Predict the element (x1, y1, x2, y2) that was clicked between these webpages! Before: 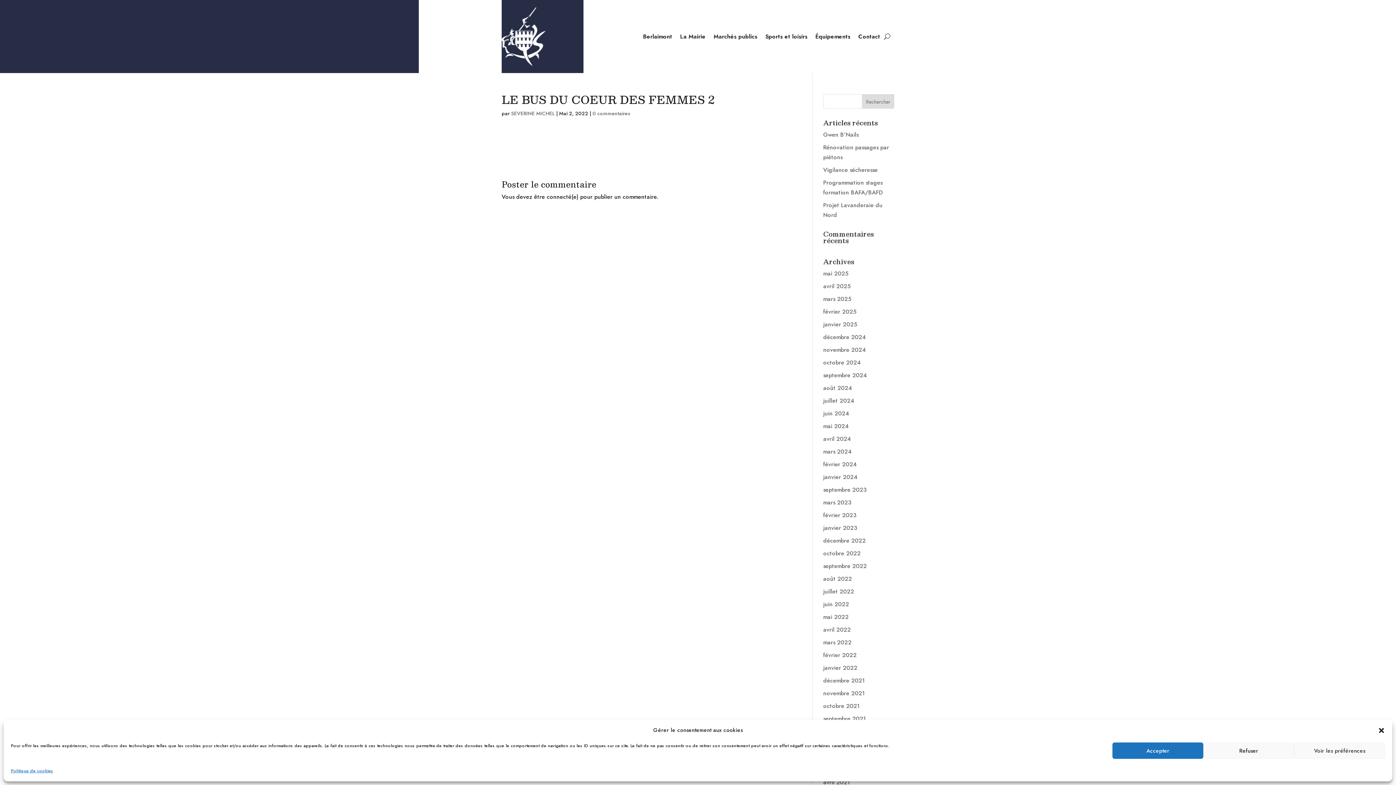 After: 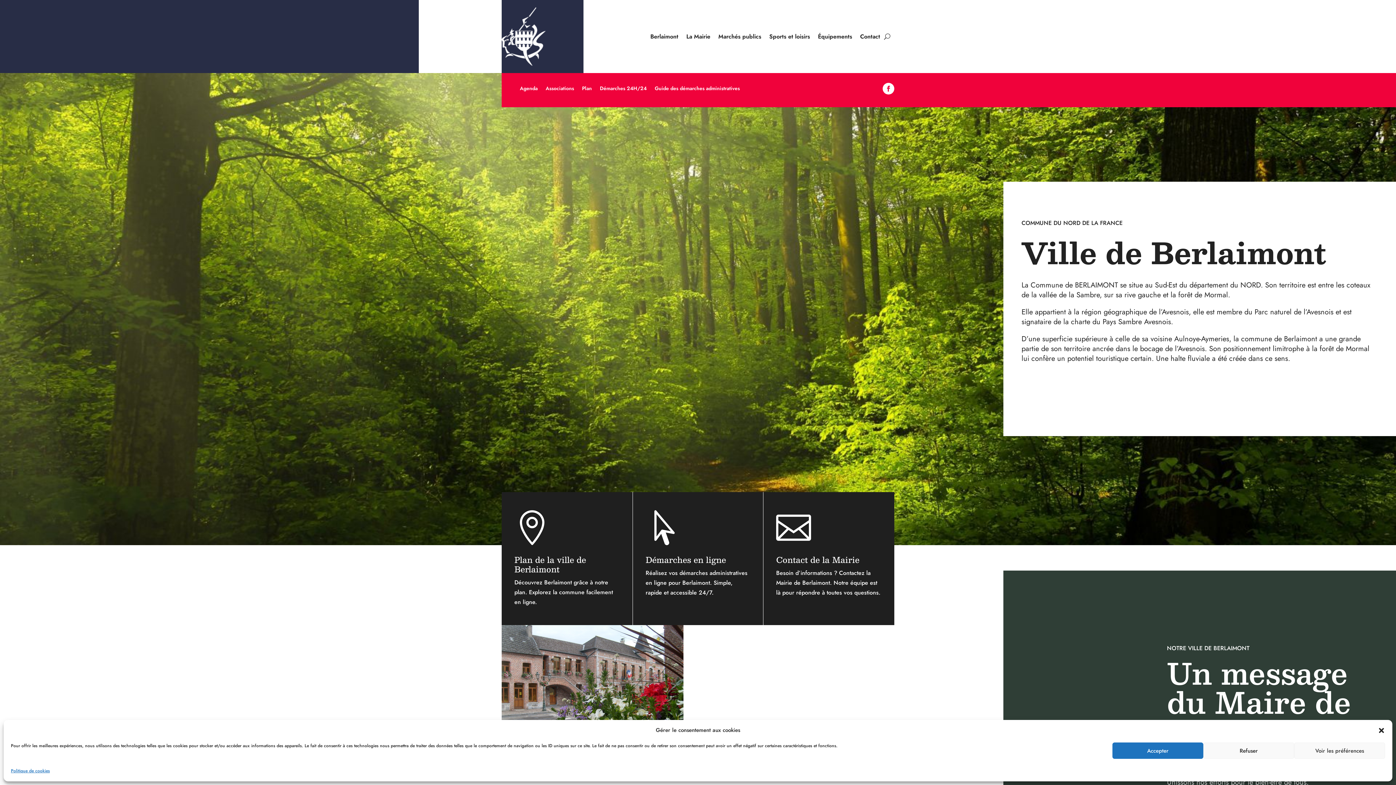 Action: bbox: (501, 59, 545, 68)